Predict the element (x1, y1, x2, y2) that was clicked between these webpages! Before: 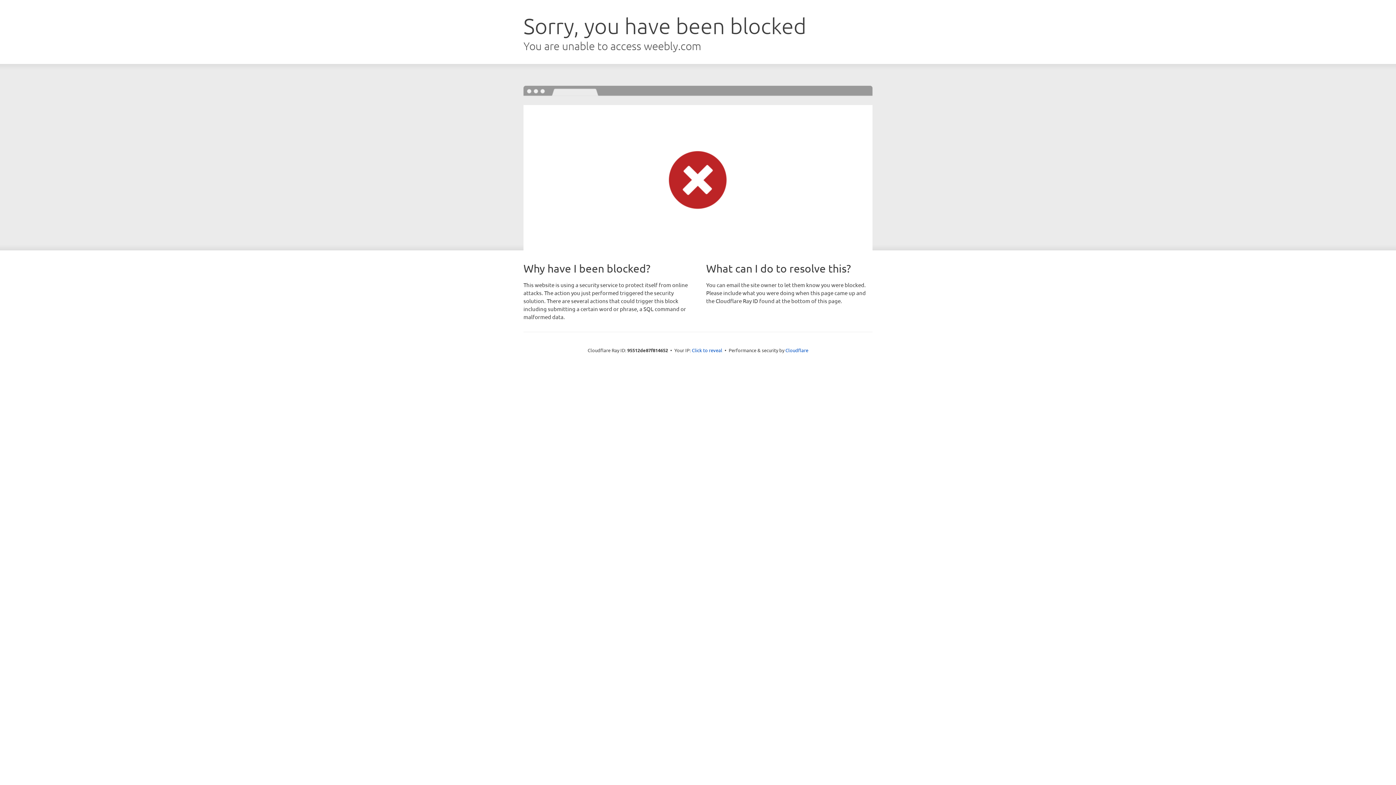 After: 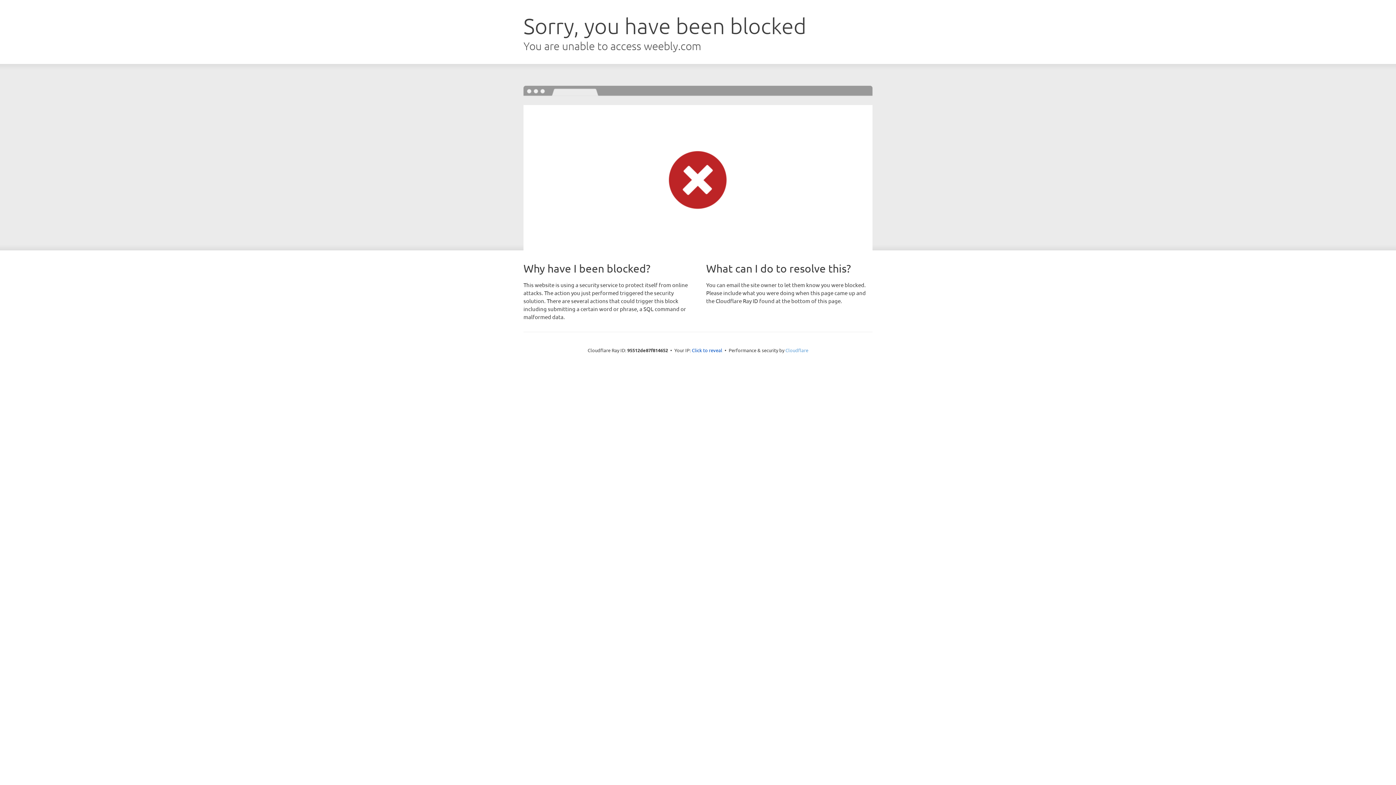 Action: bbox: (785, 347, 808, 353) label: Cloudflare